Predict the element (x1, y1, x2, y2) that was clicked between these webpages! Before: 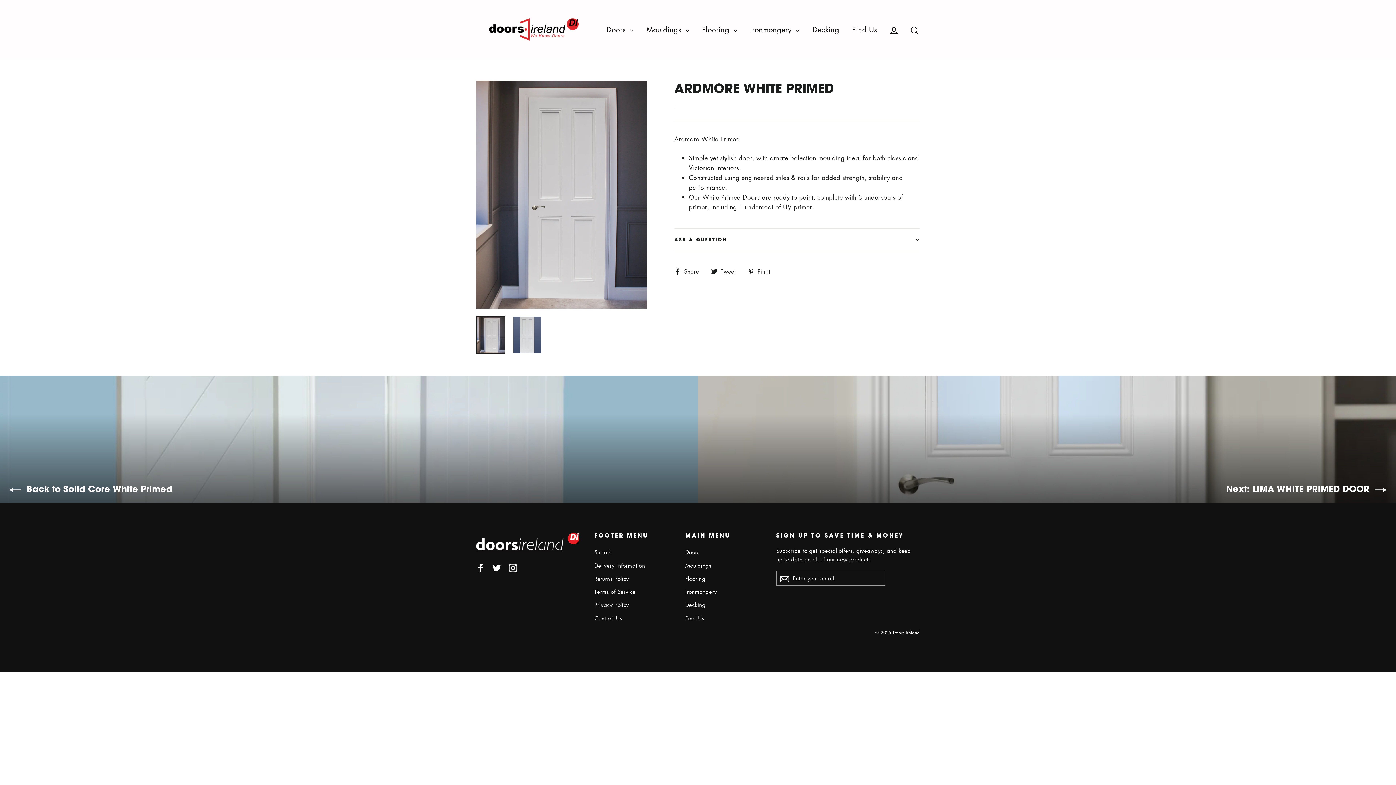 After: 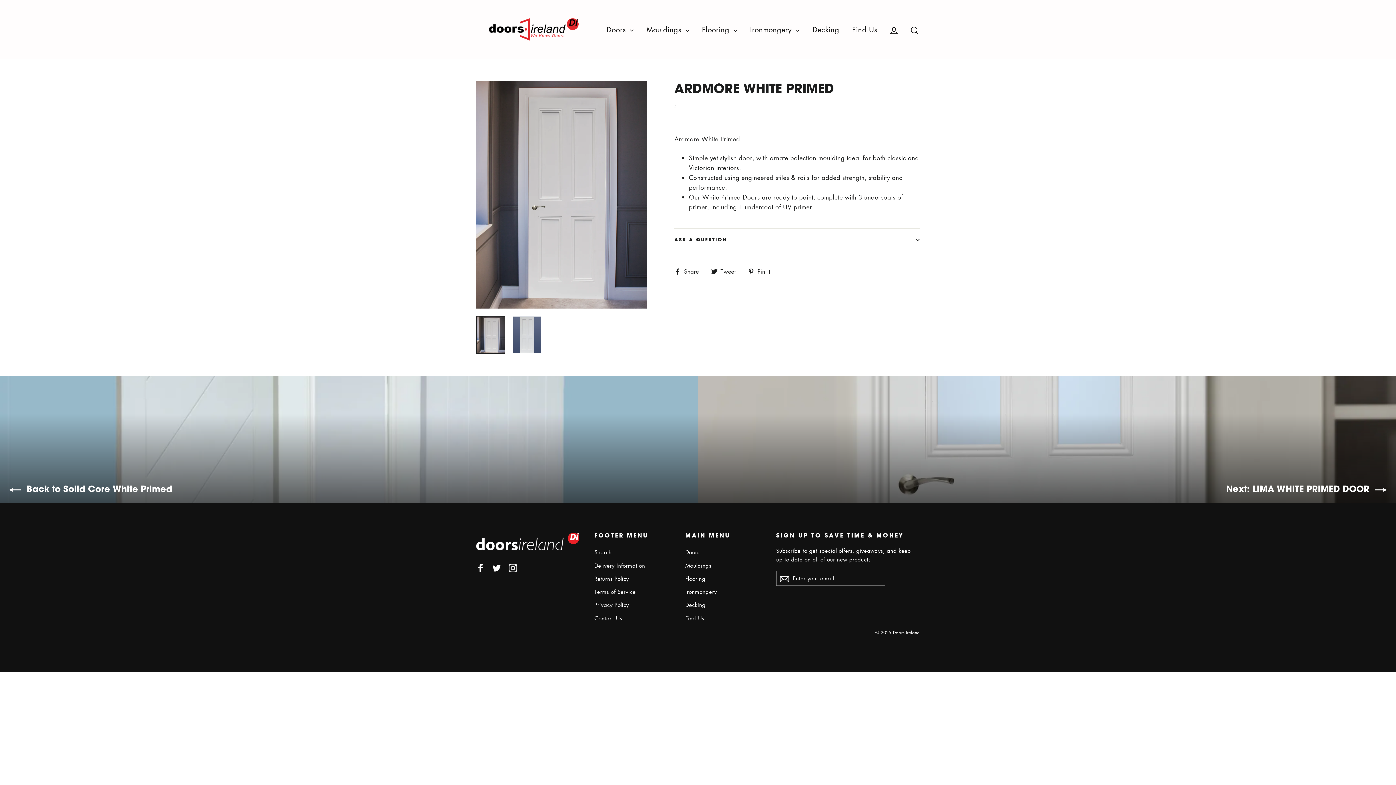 Action: bbox: (674, 266, 704, 276) label:  Share
Share on Facebook